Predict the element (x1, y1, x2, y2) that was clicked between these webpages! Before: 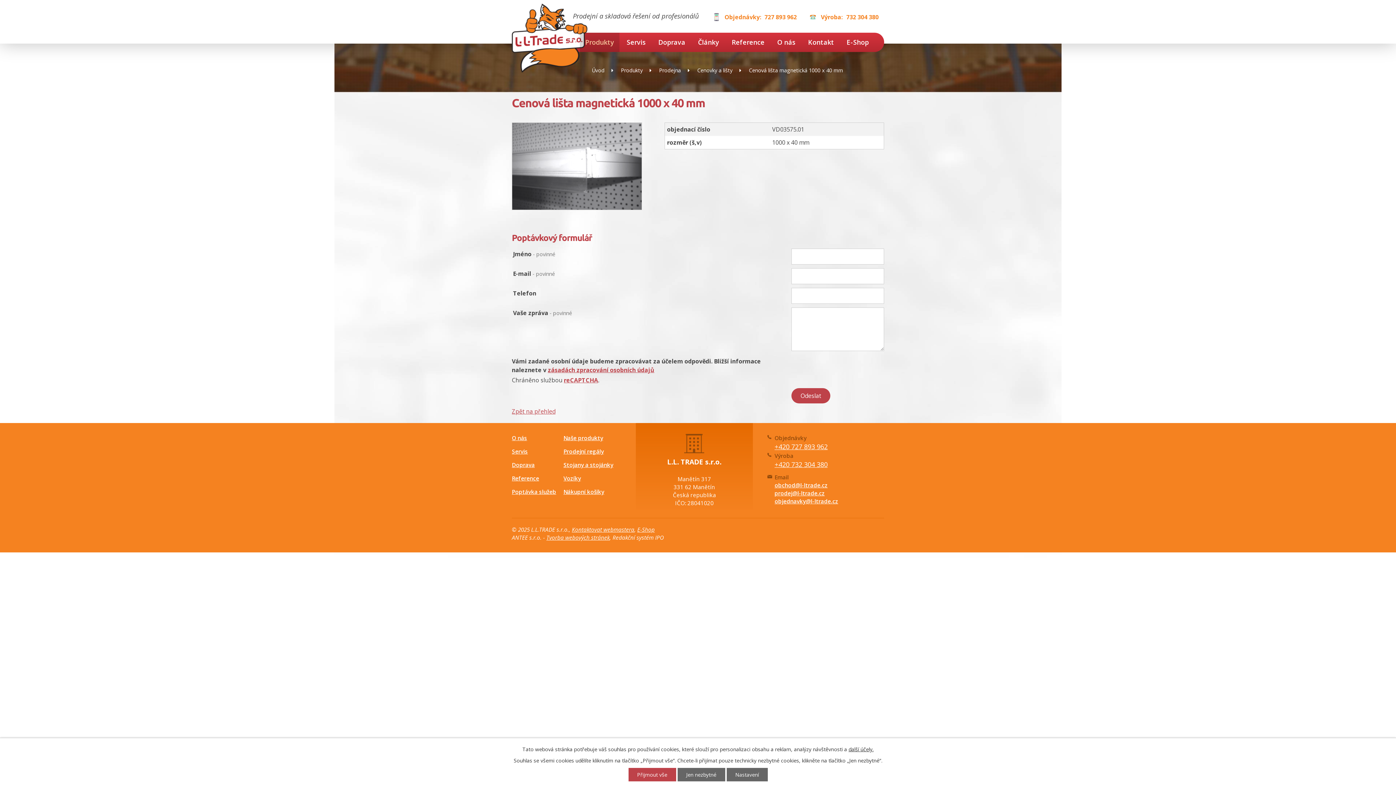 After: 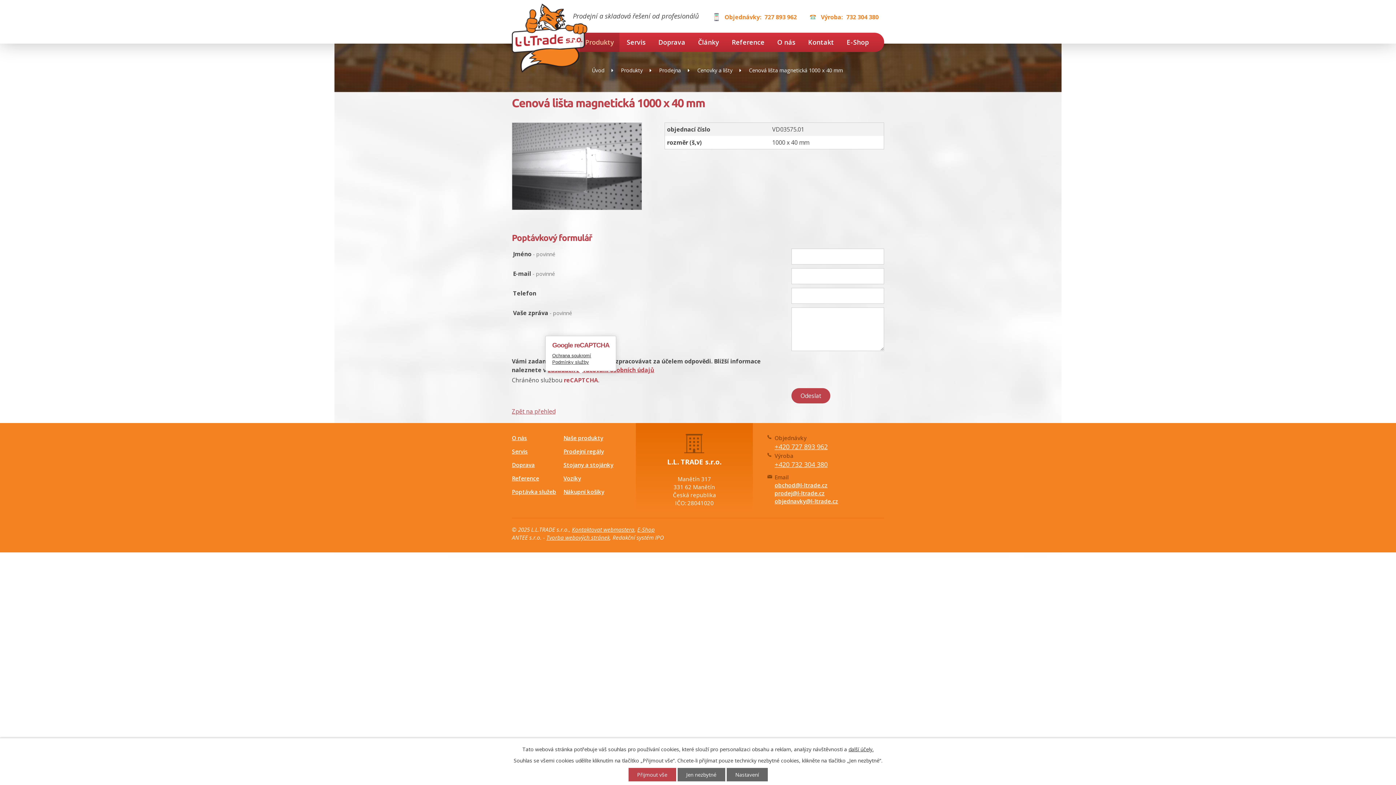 Action: label: reCAPTCHA bbox: (564, 376, 598, 384)